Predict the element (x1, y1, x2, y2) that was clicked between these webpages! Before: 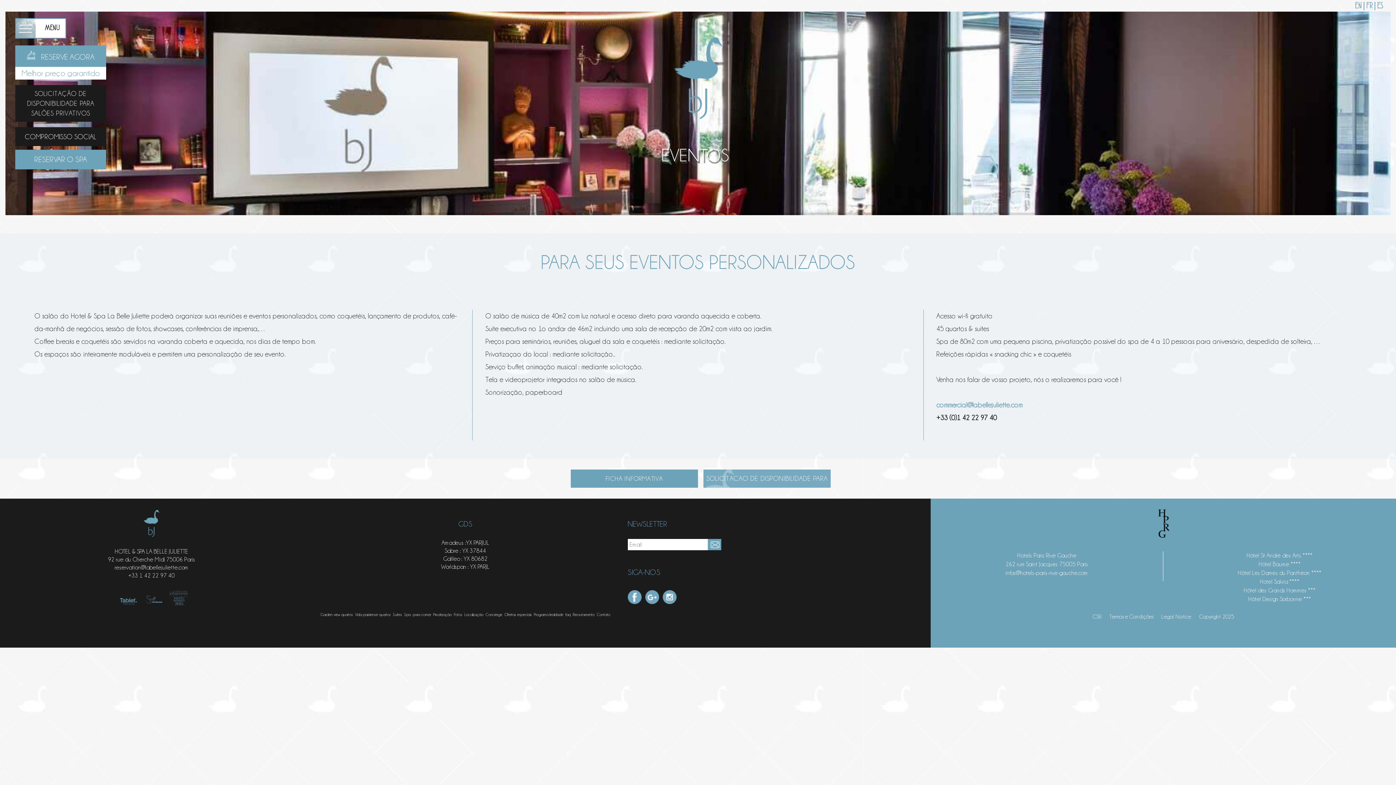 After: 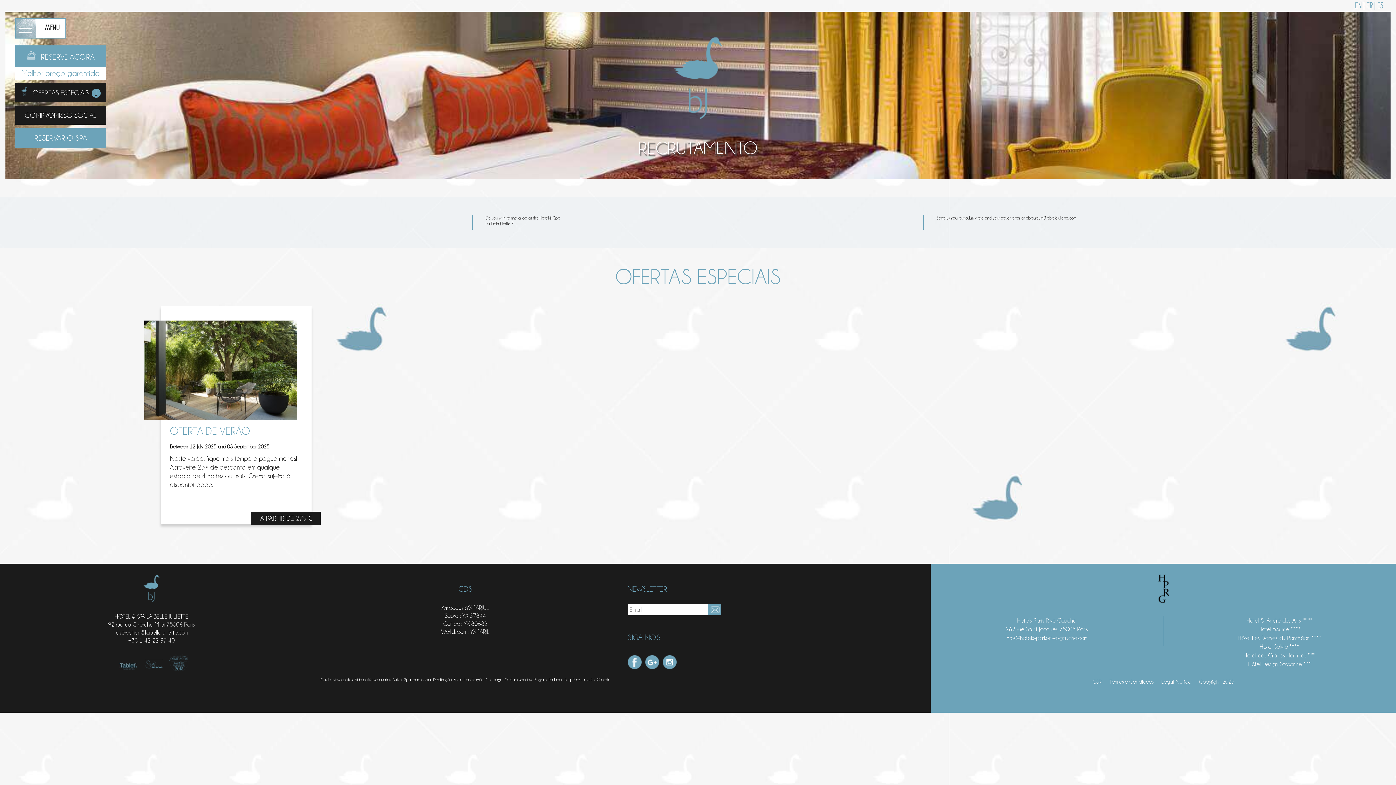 Action: label: Recrutamento bbox: (571, 610, 595, 619)